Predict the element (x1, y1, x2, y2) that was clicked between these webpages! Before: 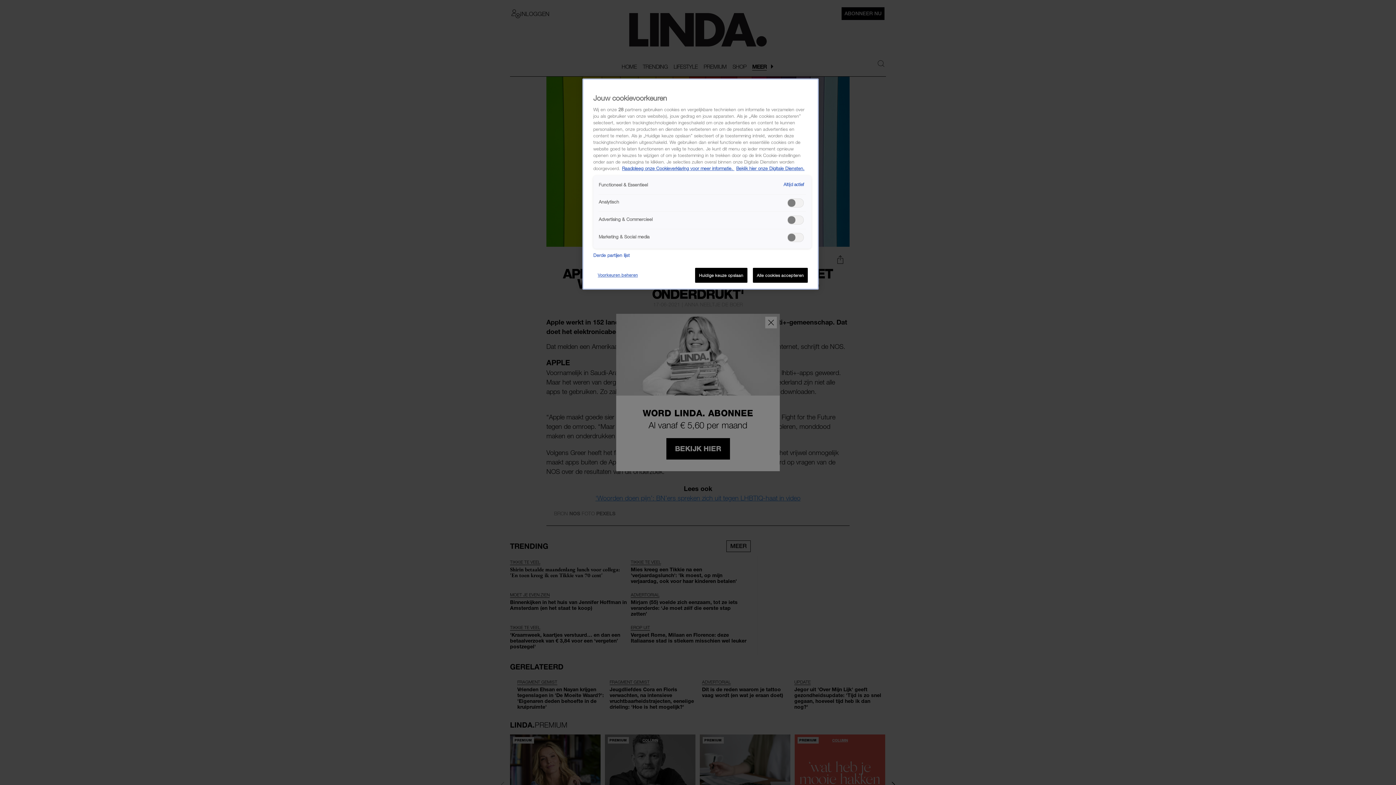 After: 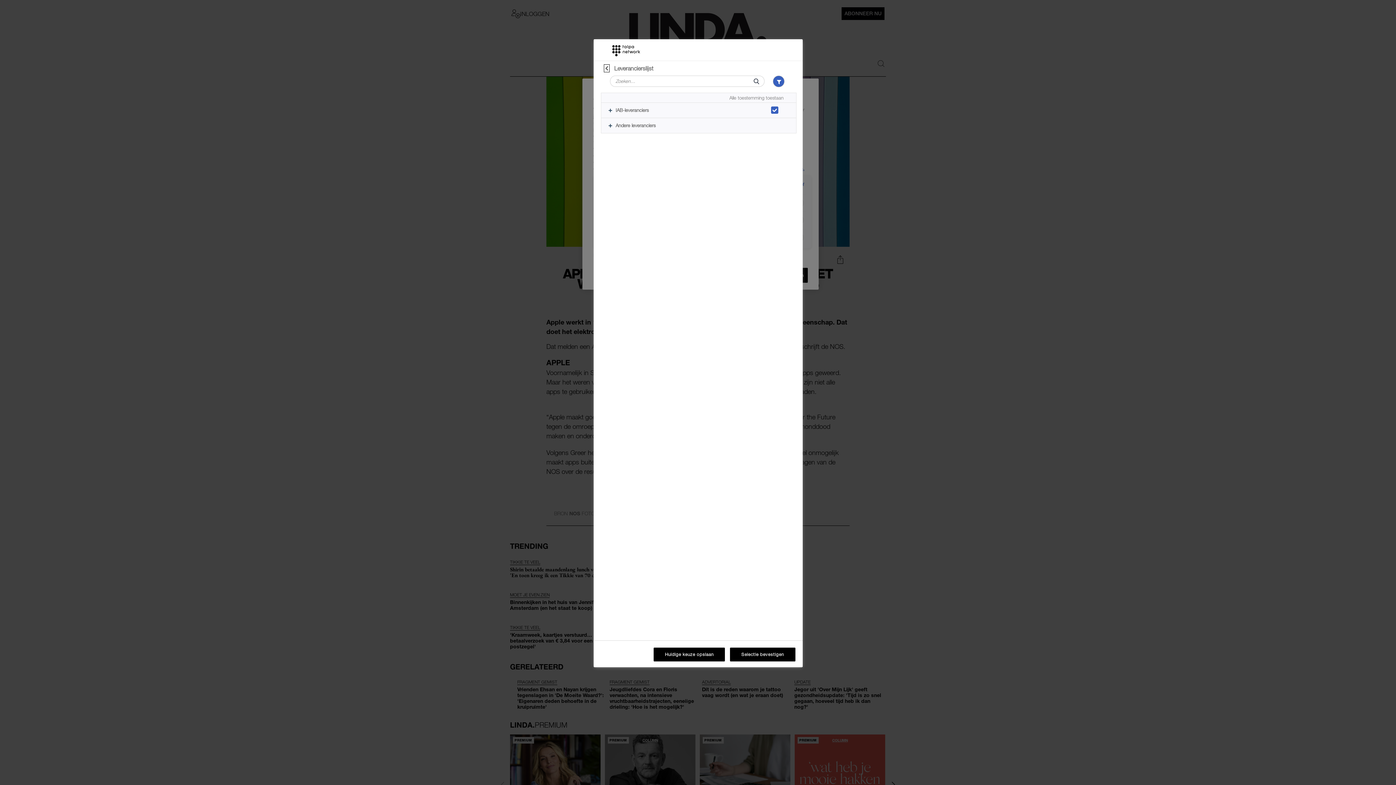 Action: label: Derde partijen lijst bbox: (593, 252, 630, 259)